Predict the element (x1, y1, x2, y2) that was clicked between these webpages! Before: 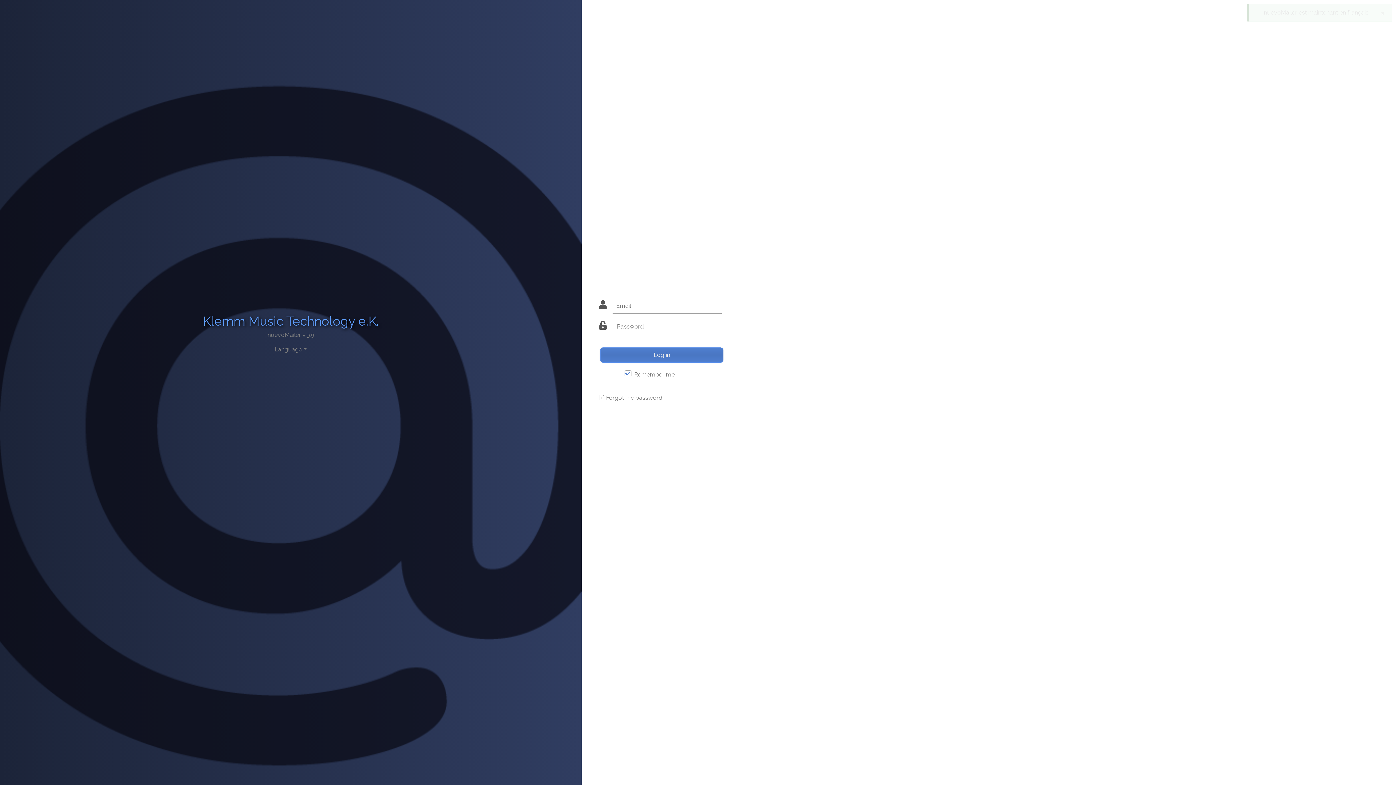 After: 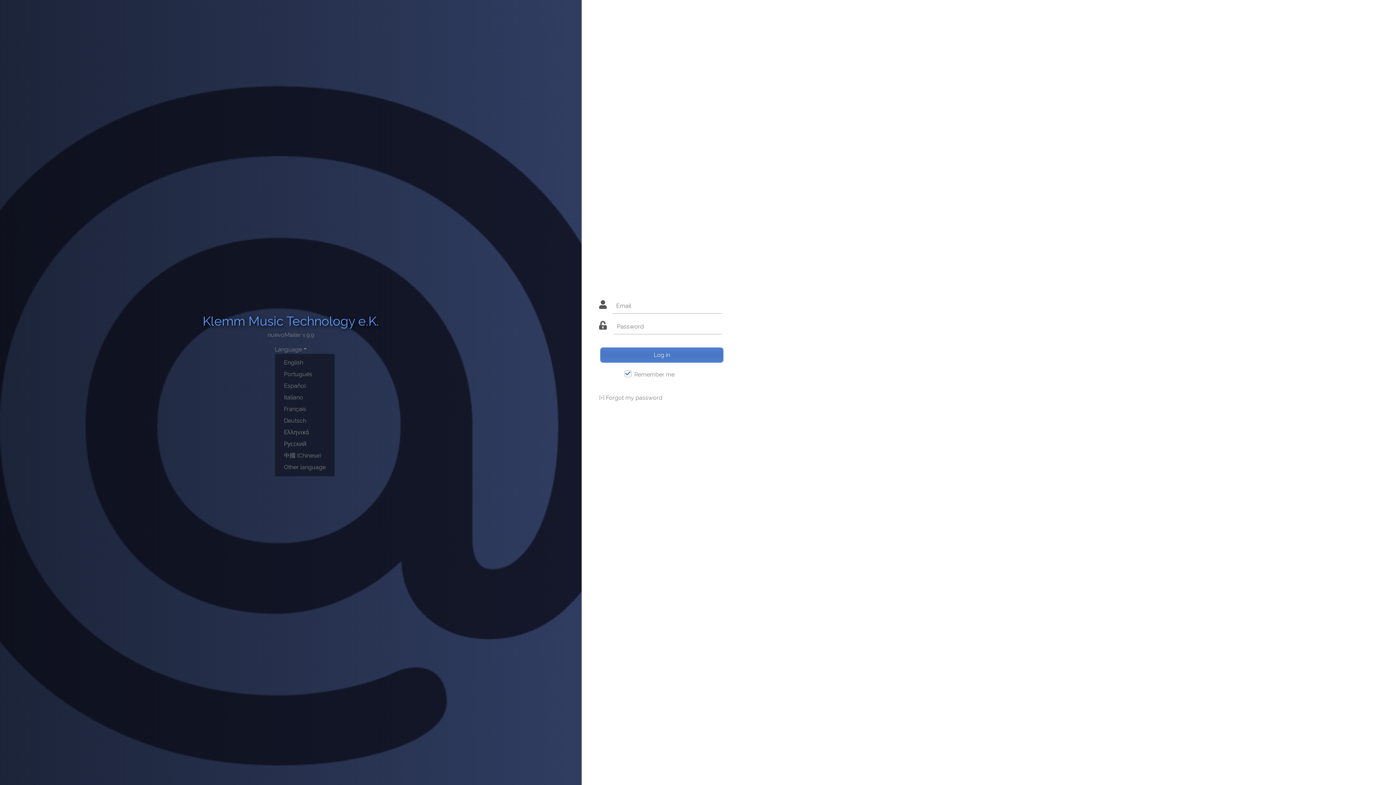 Action: bbox: (274, 346, 307, 353) label: Language